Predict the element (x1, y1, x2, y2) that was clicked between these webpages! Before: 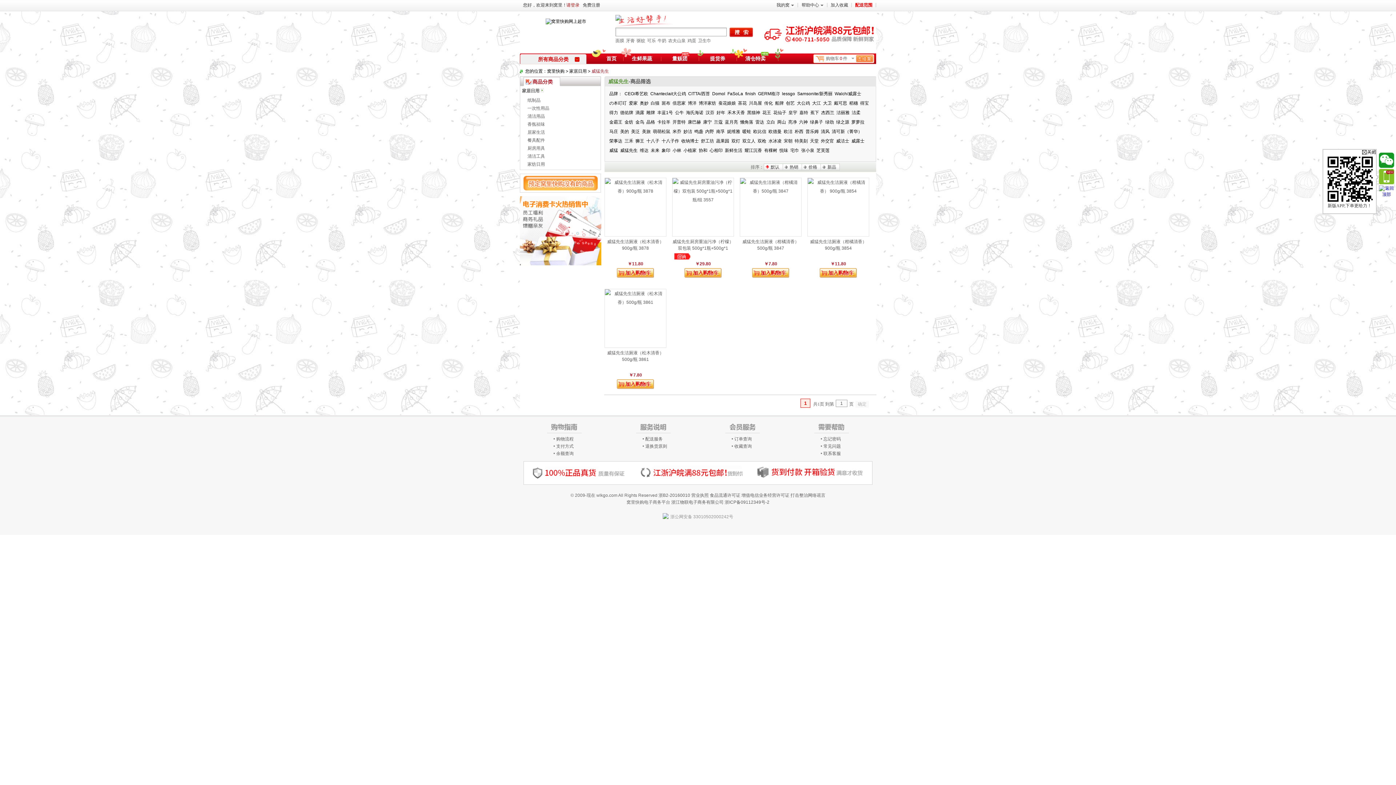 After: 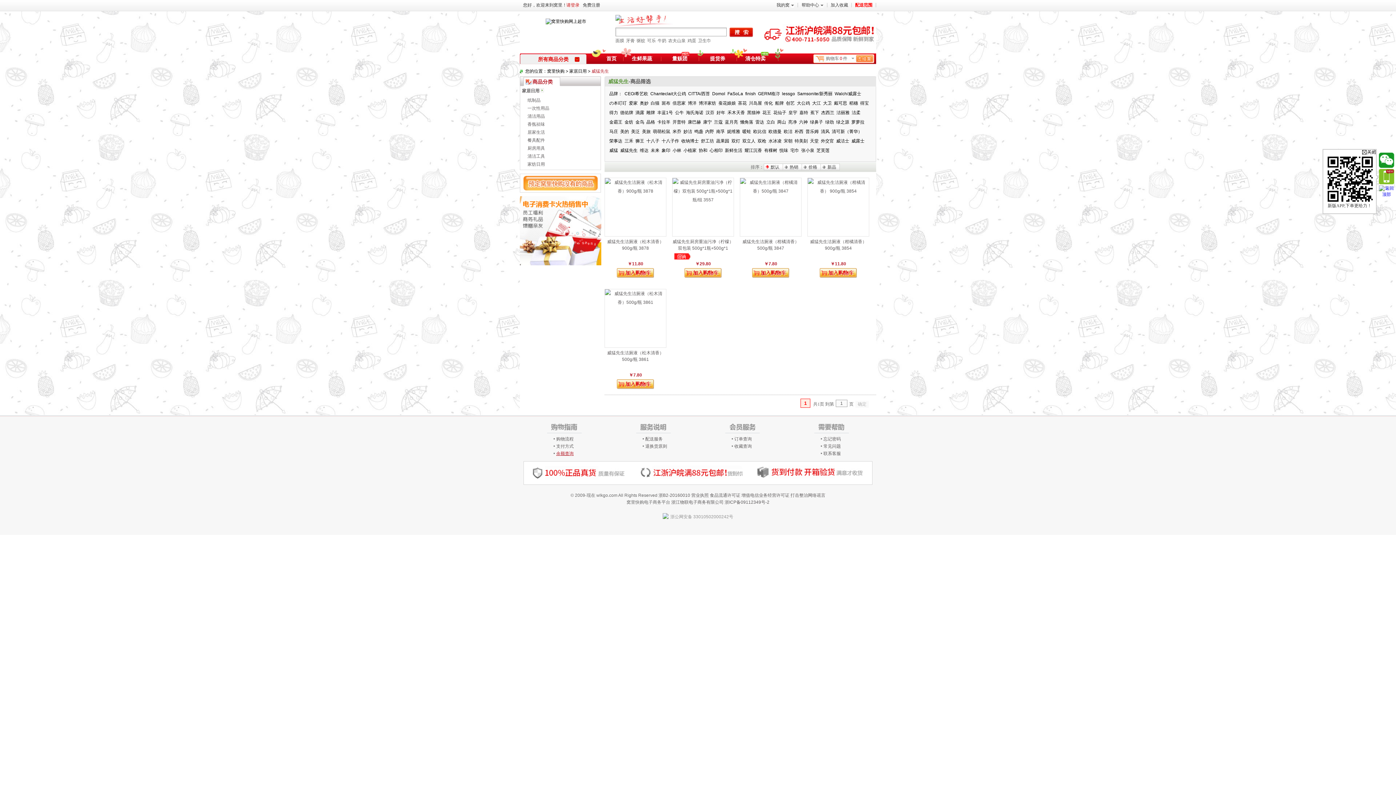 Action: label: 余额查询 bbox: (556, 451, 573, 456)